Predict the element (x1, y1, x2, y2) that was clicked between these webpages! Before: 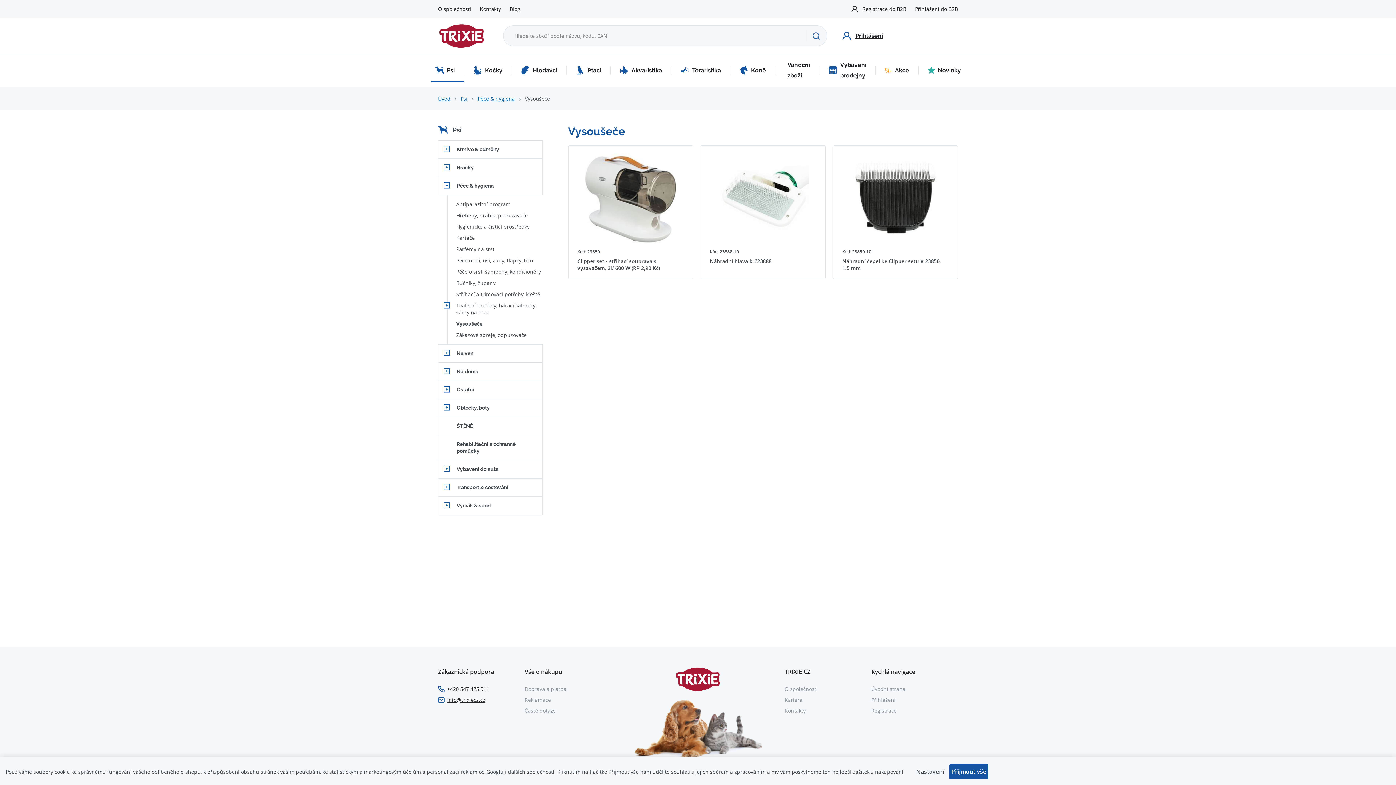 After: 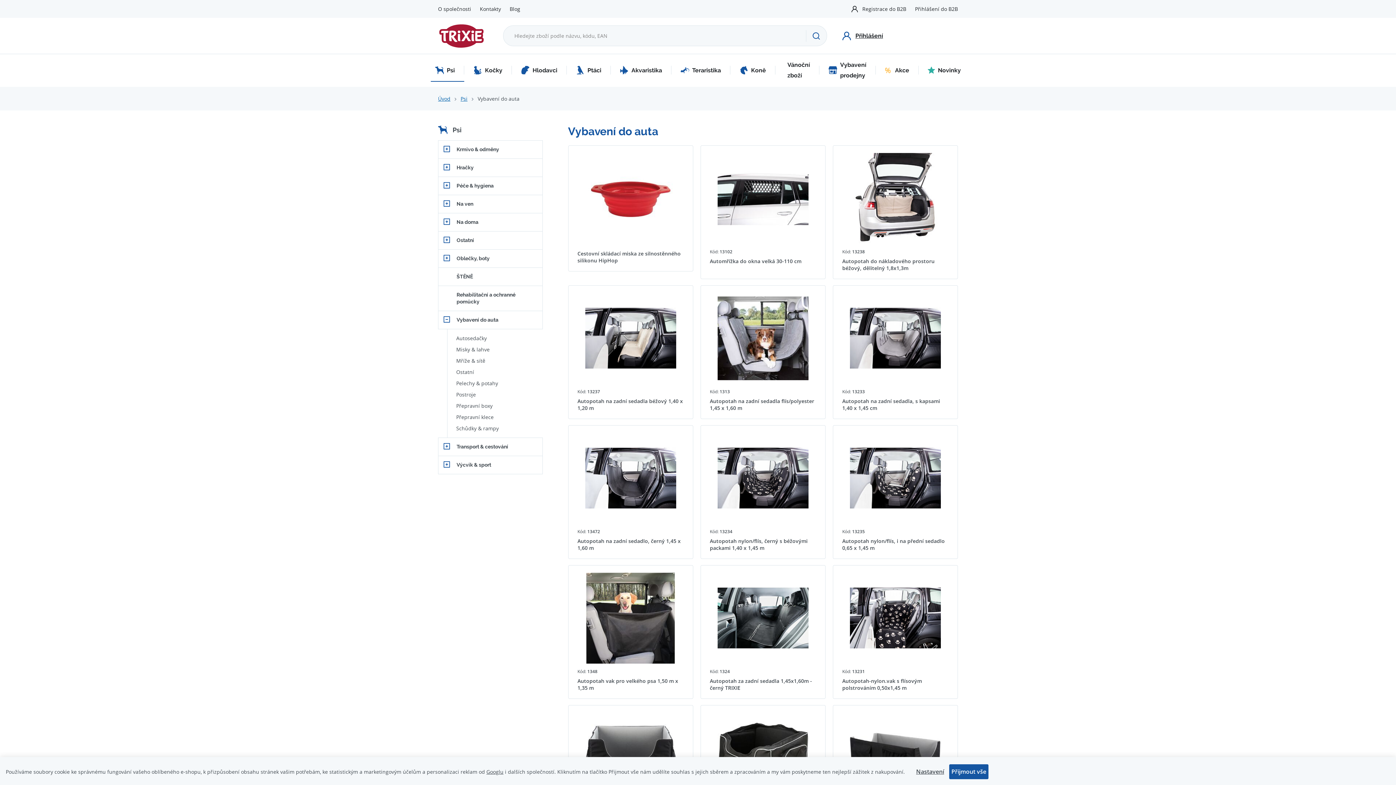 Action: label: Vybavení do auta bbox: (438, 460, 542, 478)